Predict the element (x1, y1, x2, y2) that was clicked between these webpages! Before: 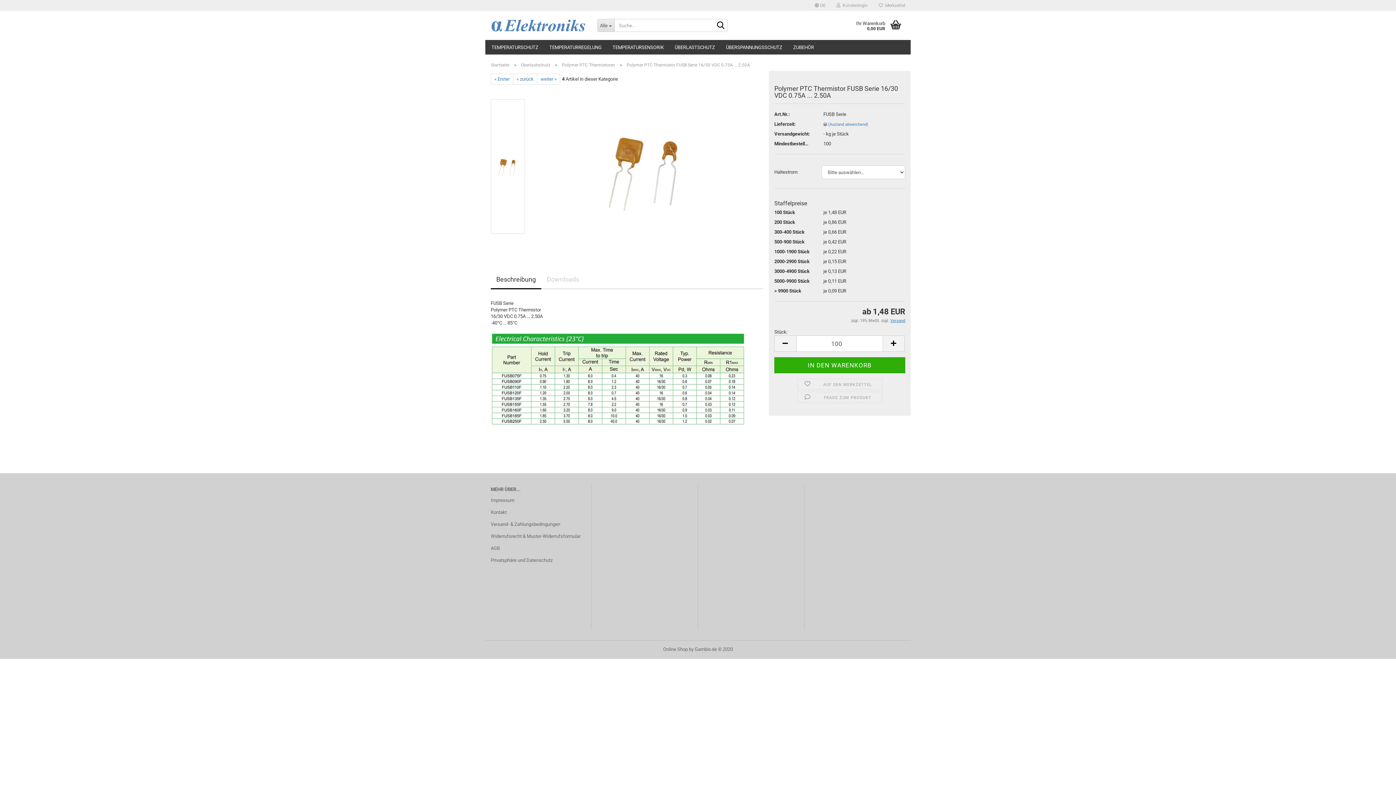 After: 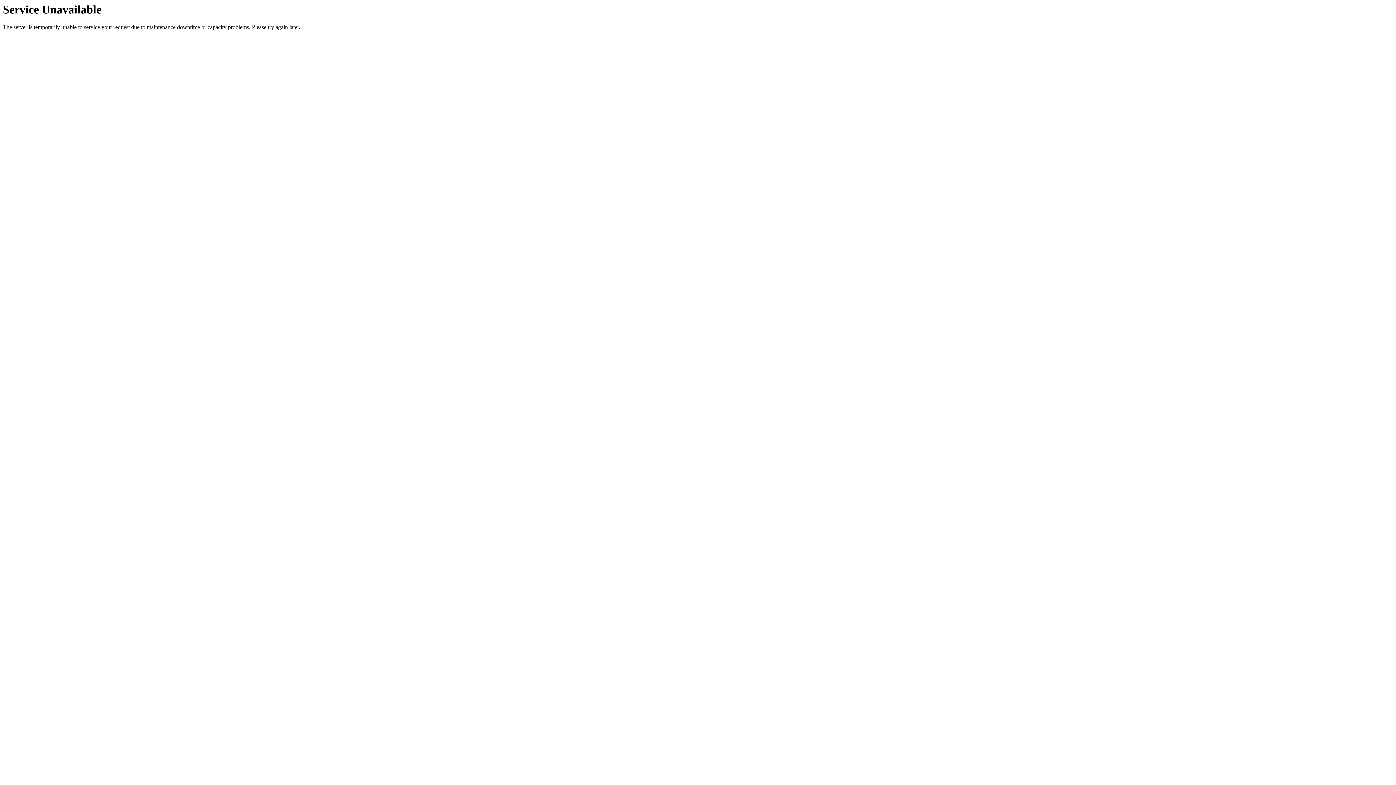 Action: bbox: (490, 10, 586, 40)